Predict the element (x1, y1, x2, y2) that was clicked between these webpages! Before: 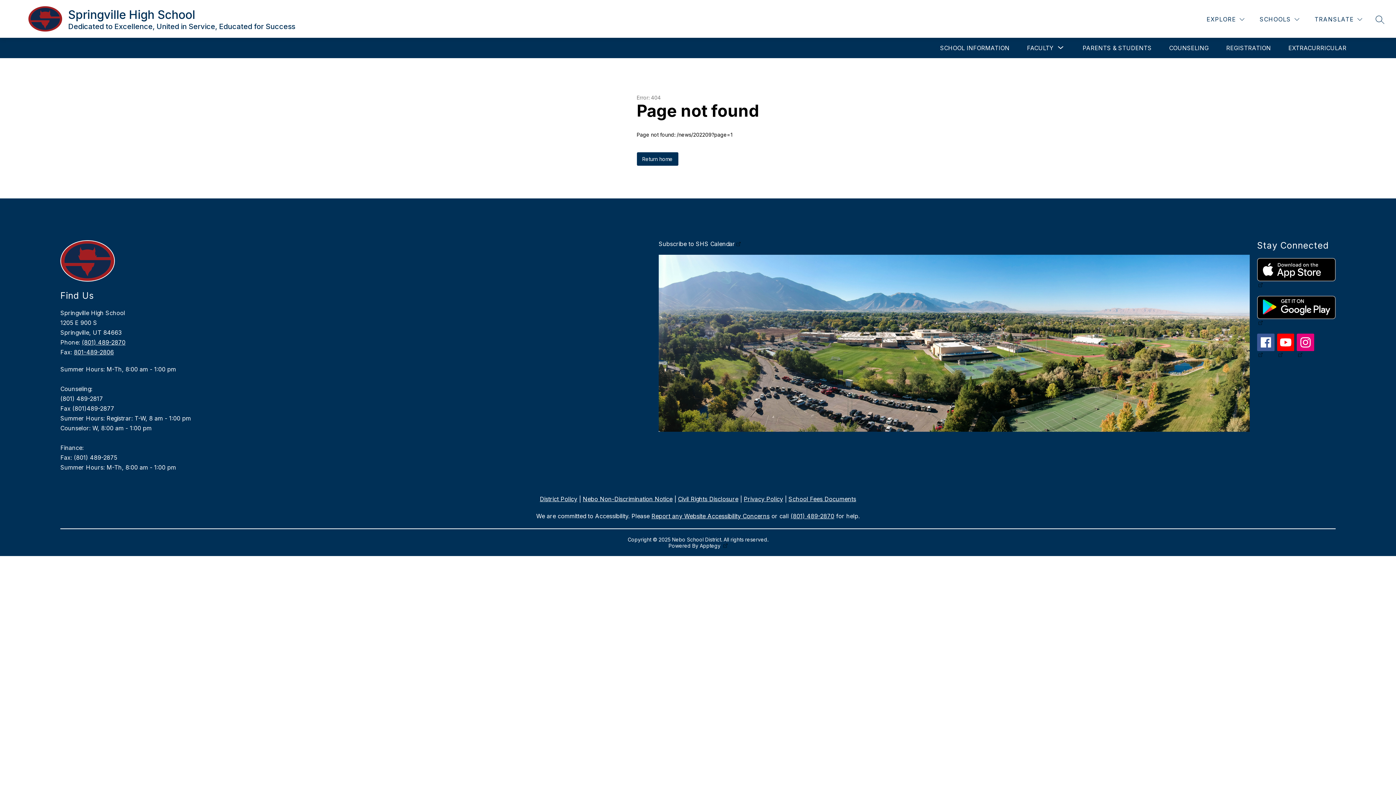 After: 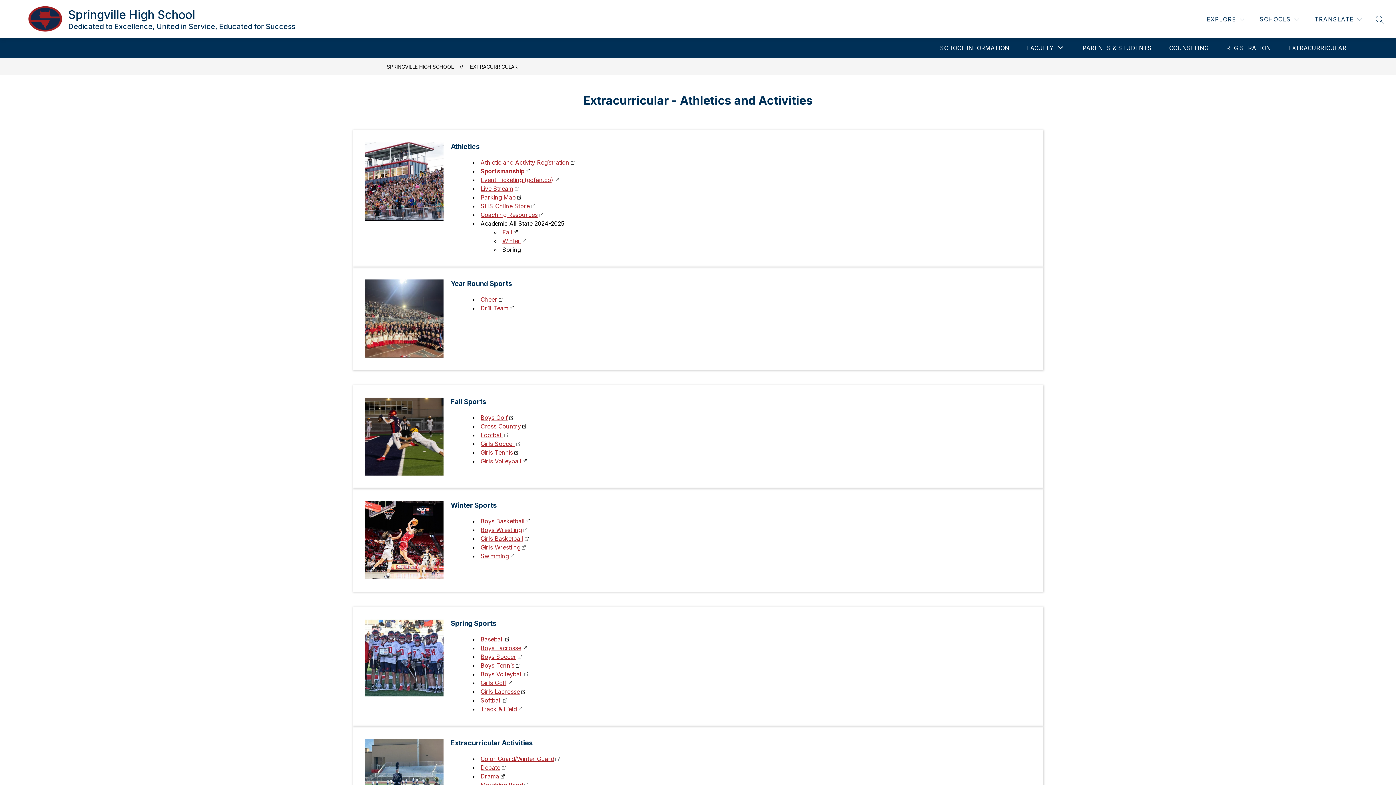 Action: bbox: (1288, 44, 1346, 51) label: EXTRACURRICULAR